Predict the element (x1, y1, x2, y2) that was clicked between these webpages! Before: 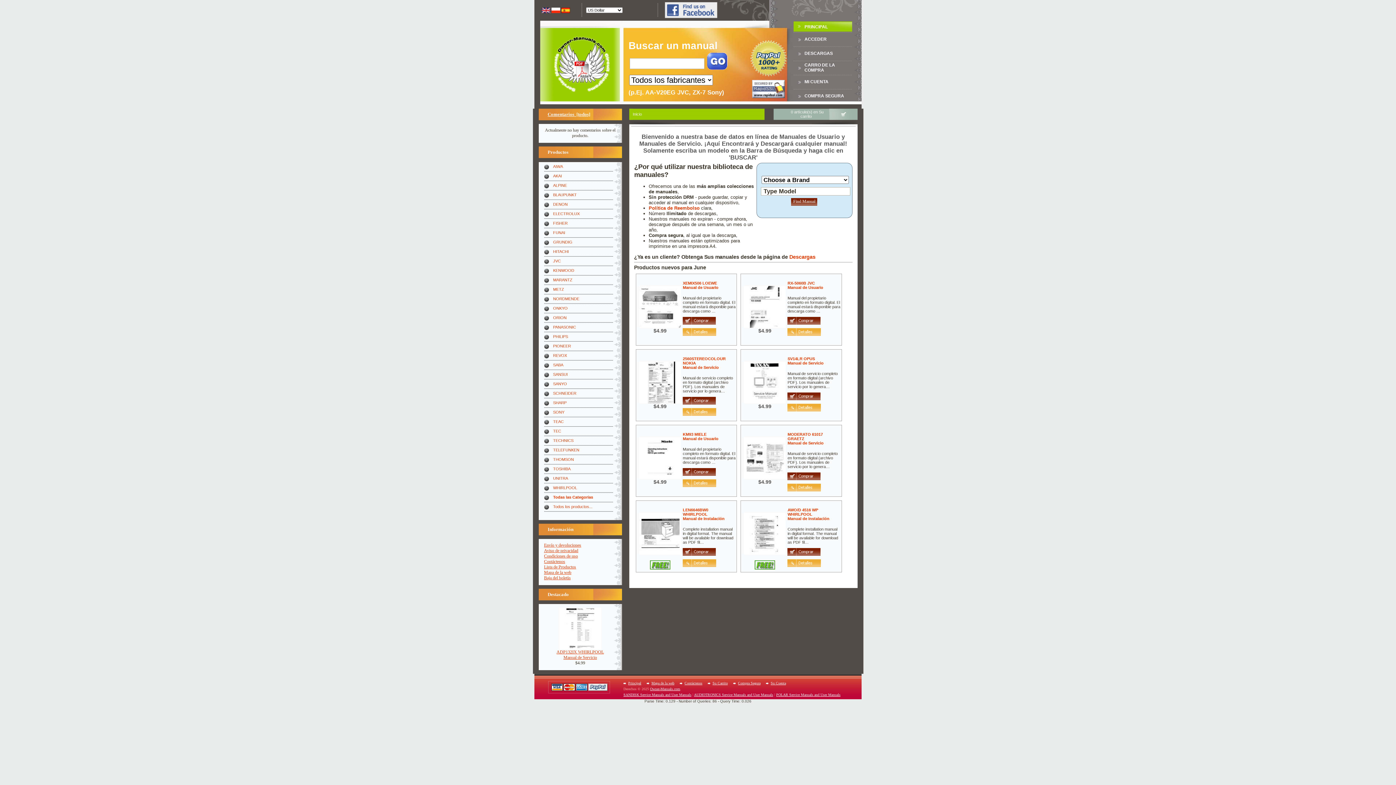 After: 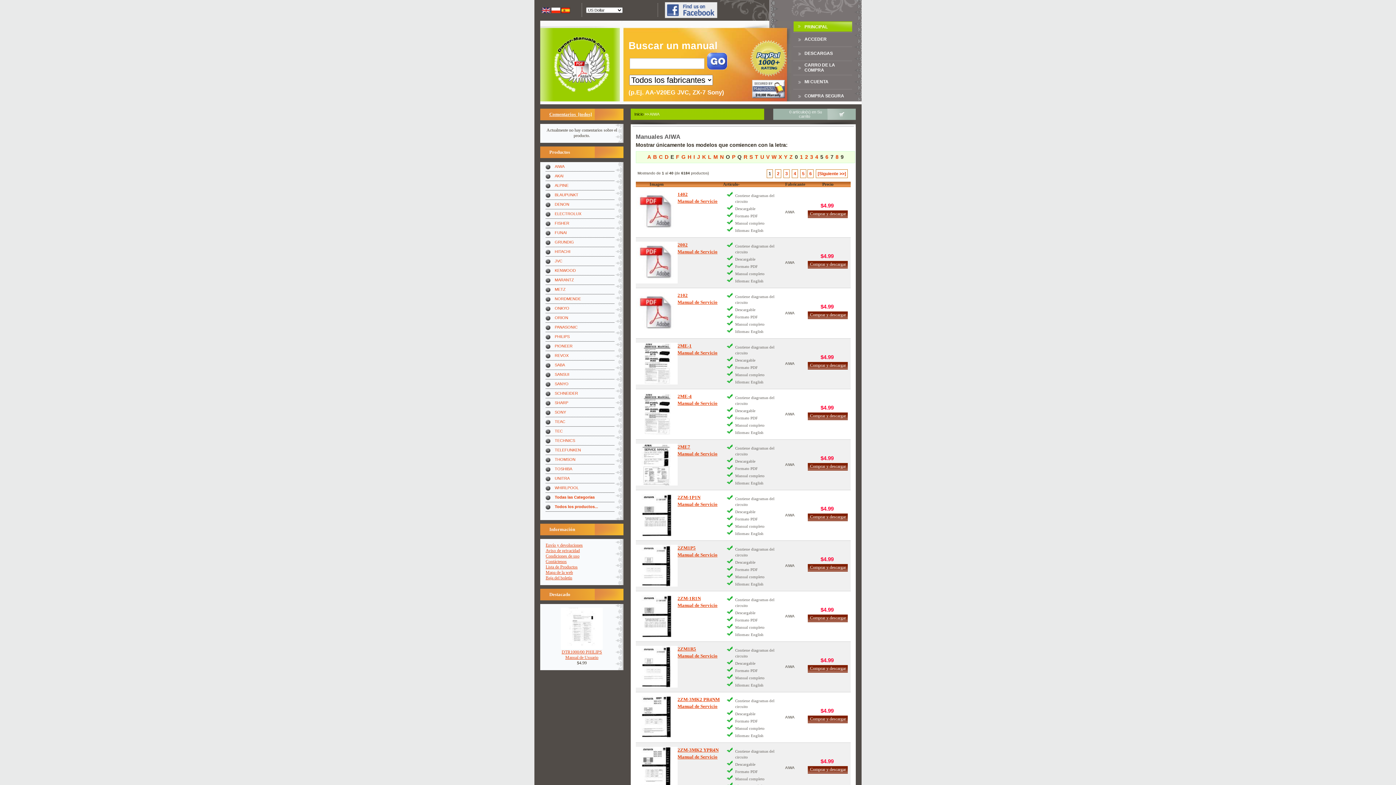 Action: label: AIWA bbox: (553, 162, 612, 171)